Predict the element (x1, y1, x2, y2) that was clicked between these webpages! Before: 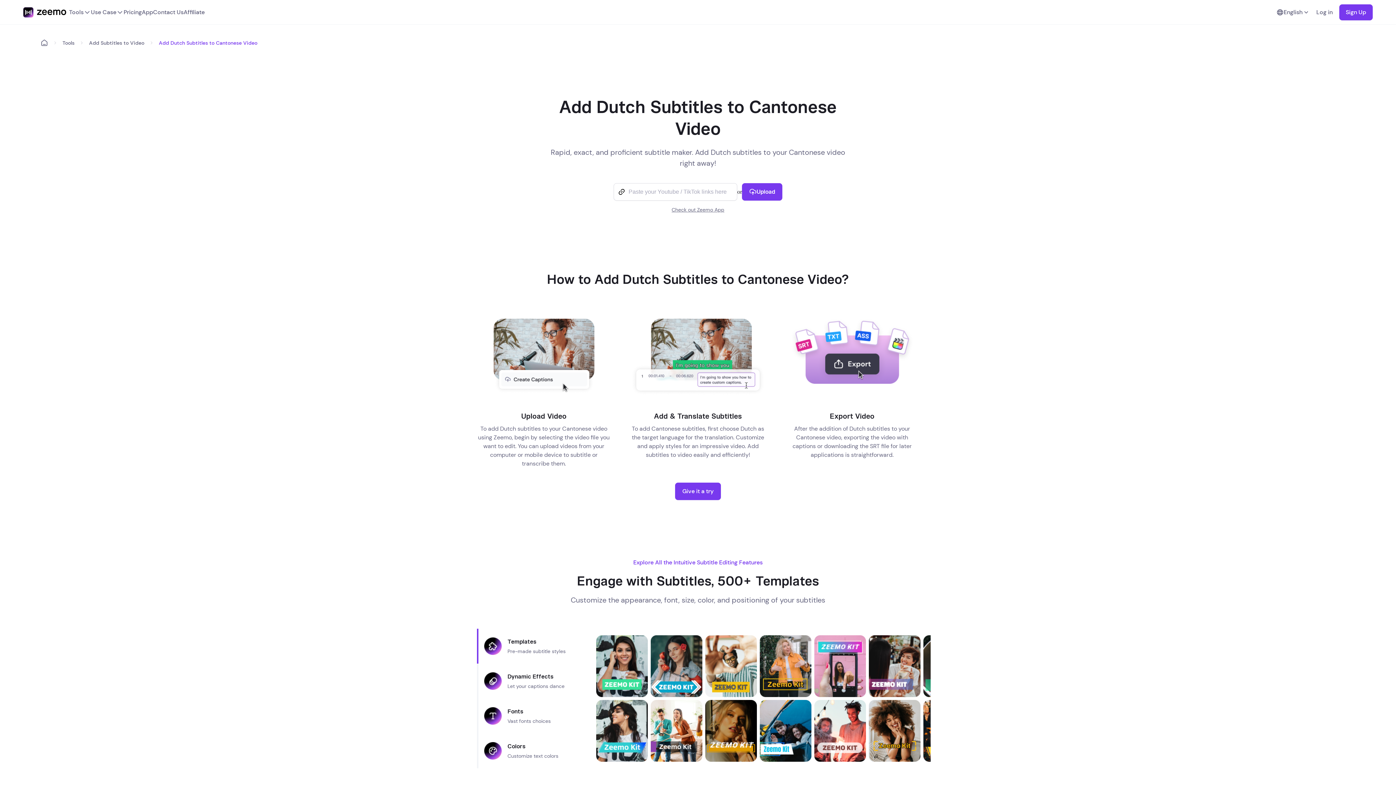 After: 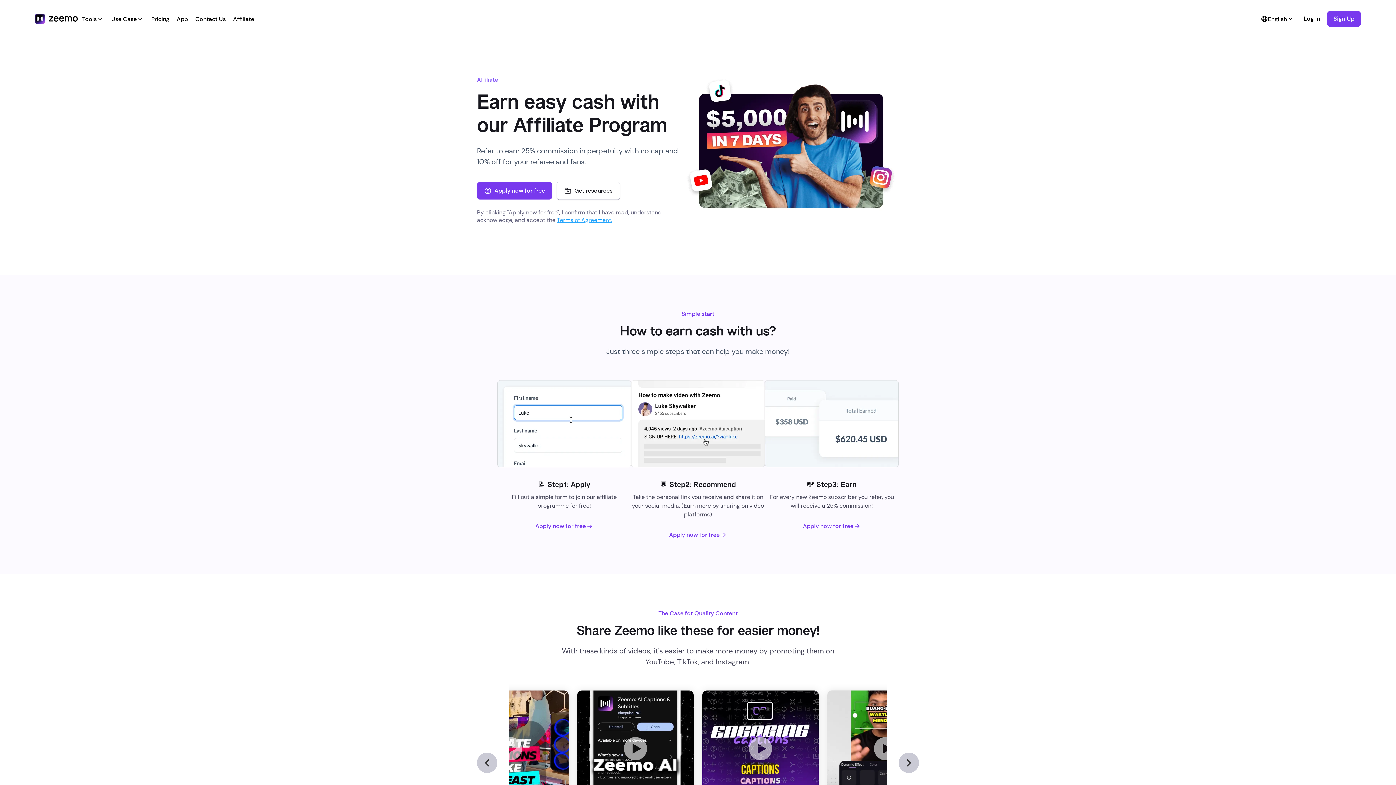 Action: label: Affiliate bbox: (183, 7, 204, 16)